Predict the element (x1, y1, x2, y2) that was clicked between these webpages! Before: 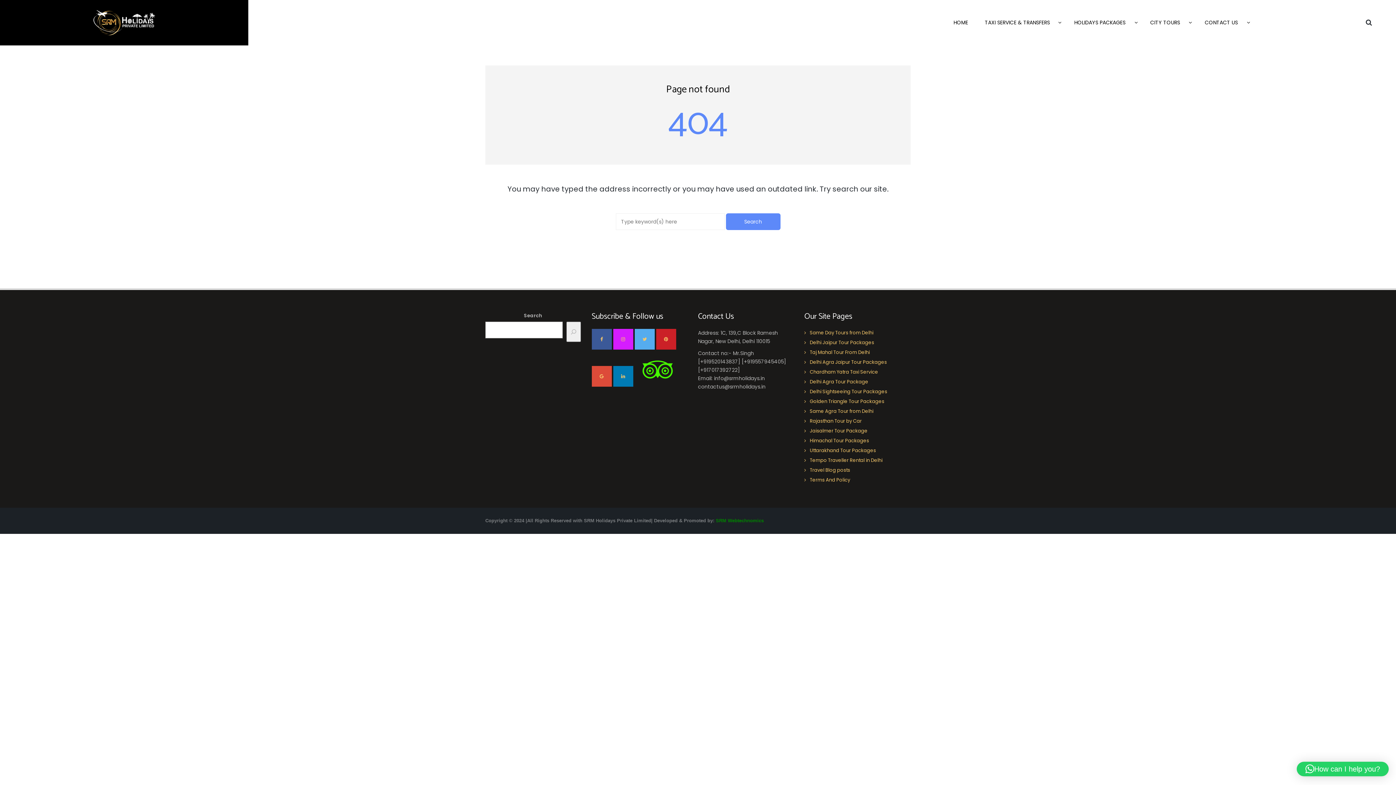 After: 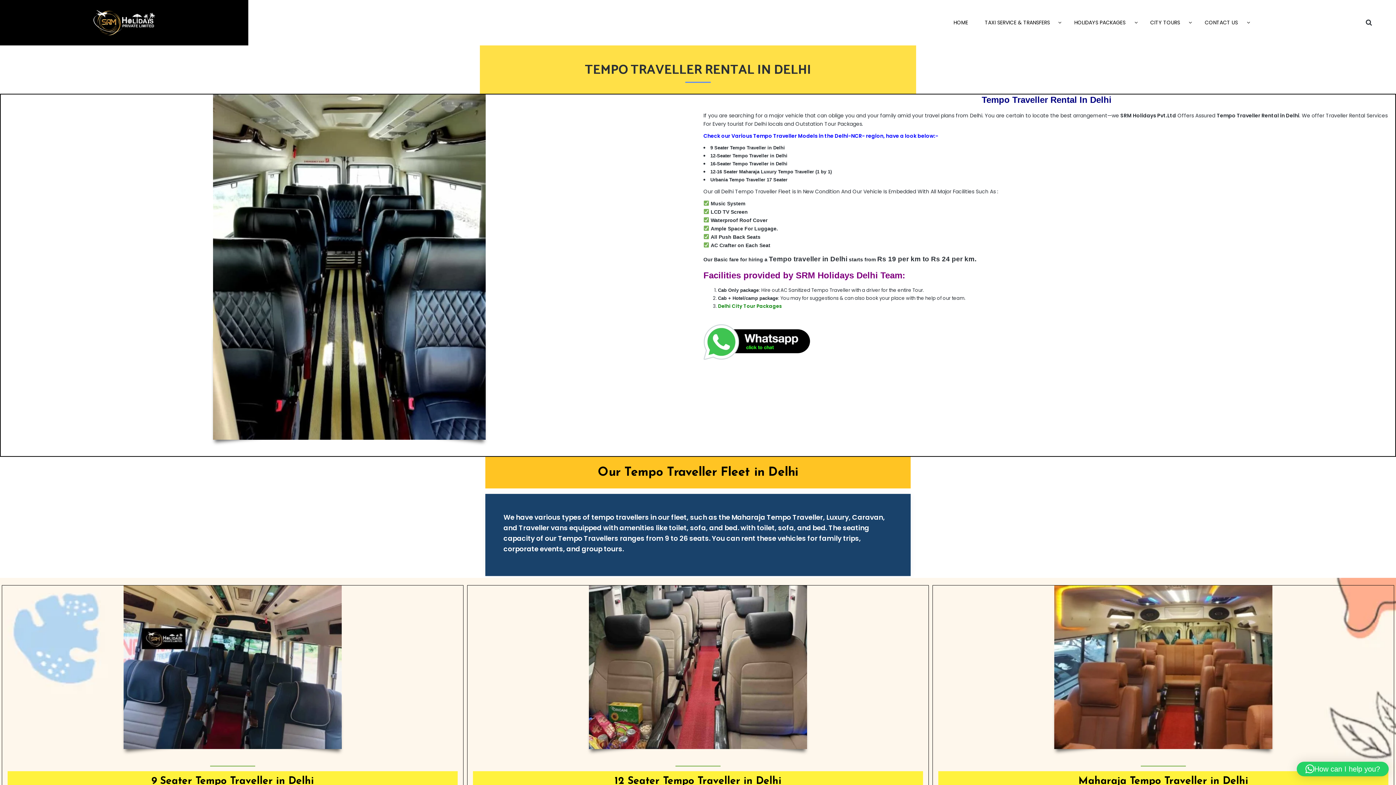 Action: label: Tempo Traveller Rental in Delhi bbox: (804, 457, 882, 464)